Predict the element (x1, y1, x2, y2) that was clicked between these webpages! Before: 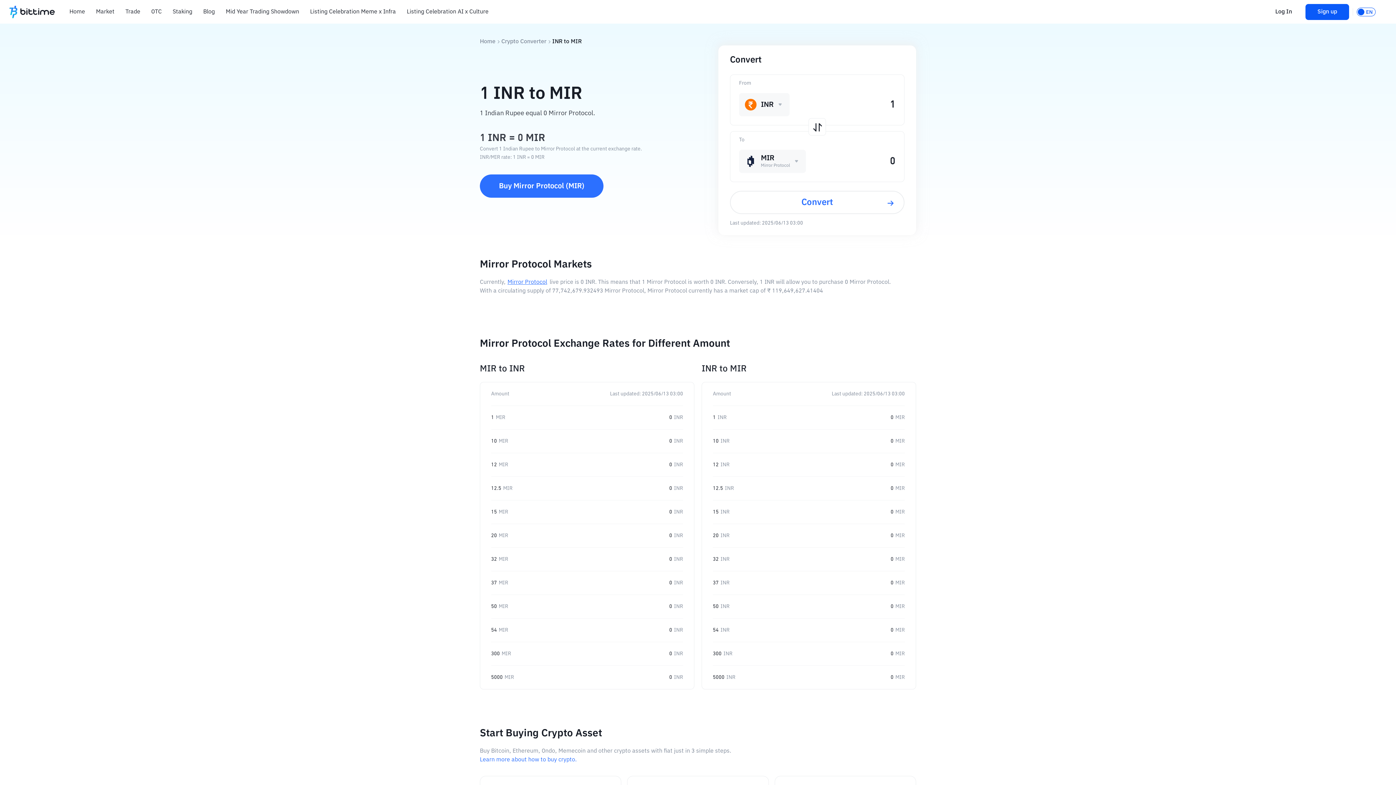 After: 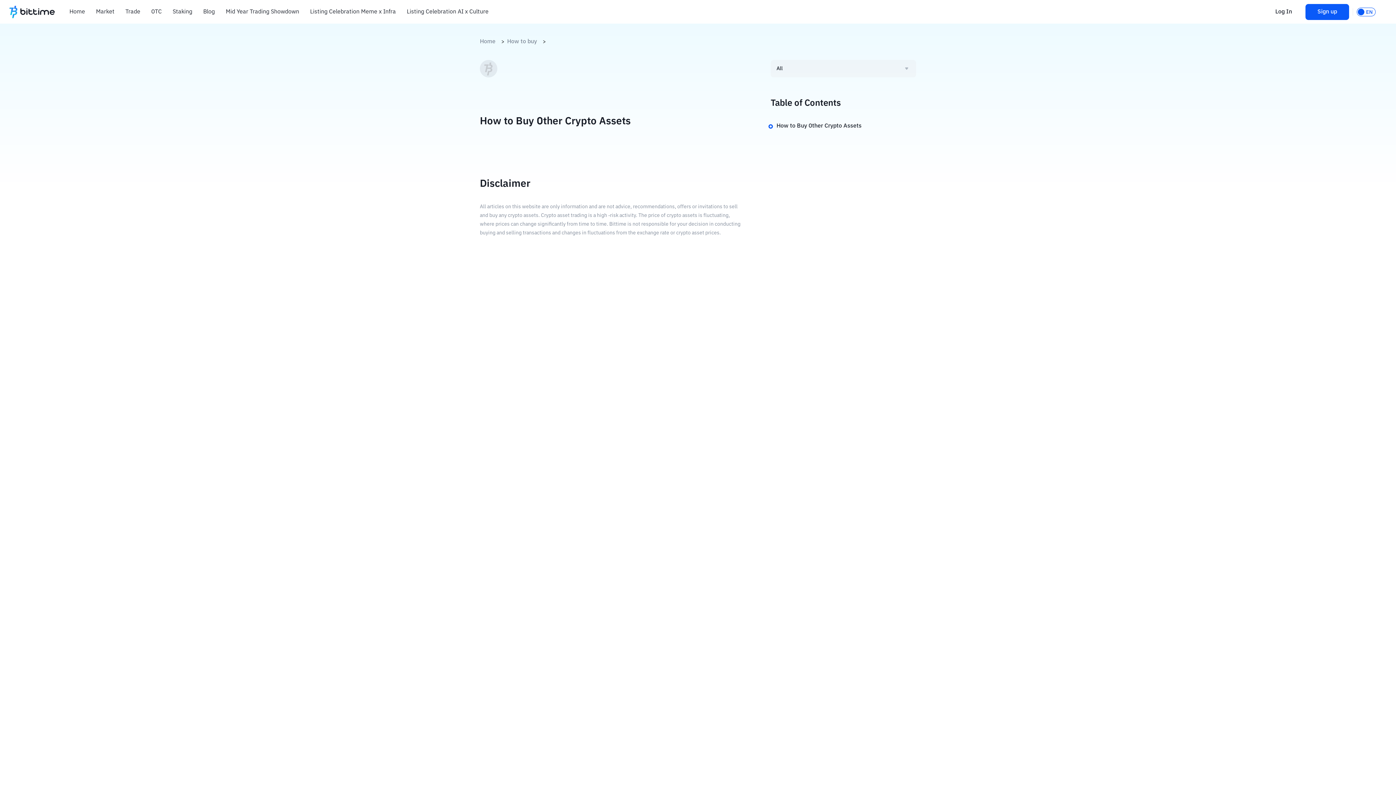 Action: bbox: (480, 757, 576, 763) label: Learn more about how to buy crypto.